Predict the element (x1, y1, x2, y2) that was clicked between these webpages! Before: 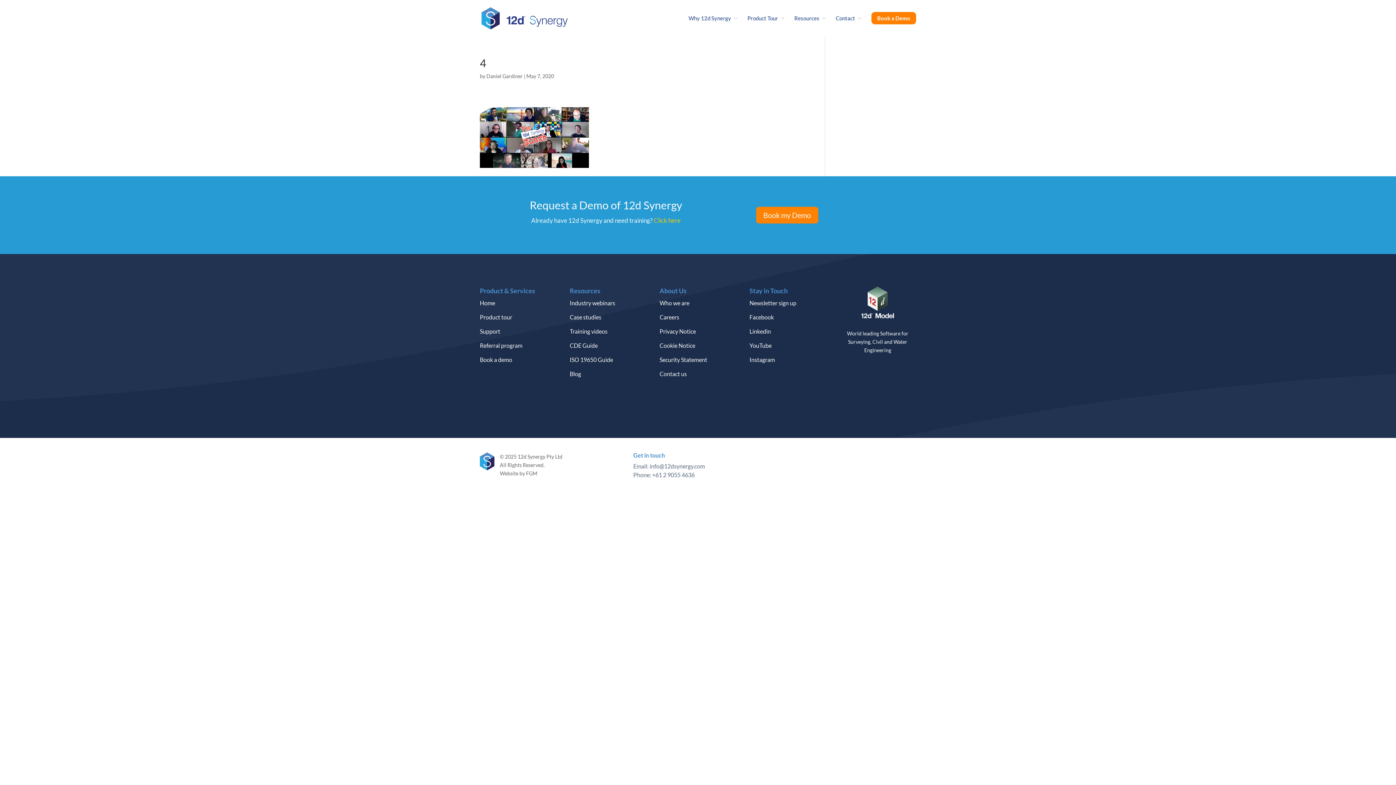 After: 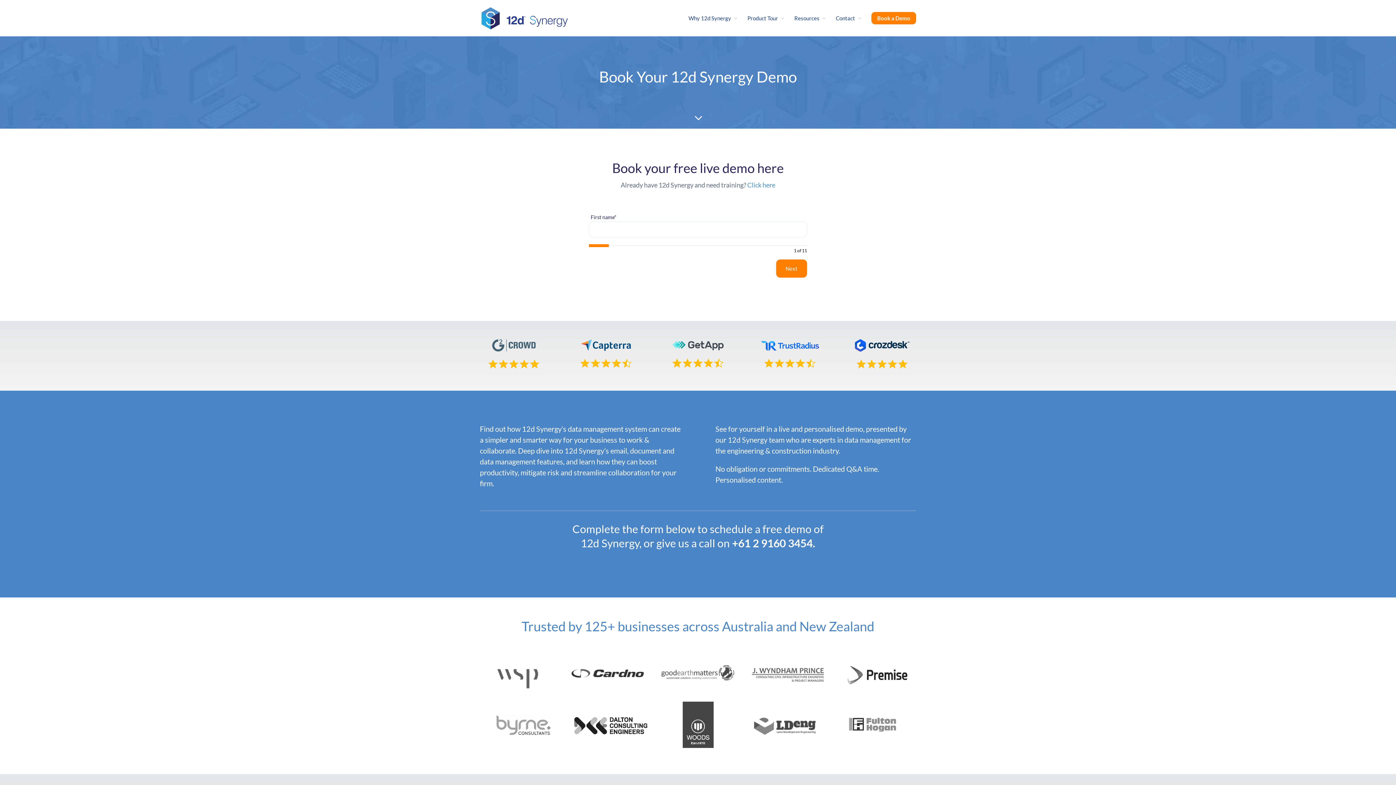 Action: bbox: (756, 206, 818, 223) label: Book my Demo